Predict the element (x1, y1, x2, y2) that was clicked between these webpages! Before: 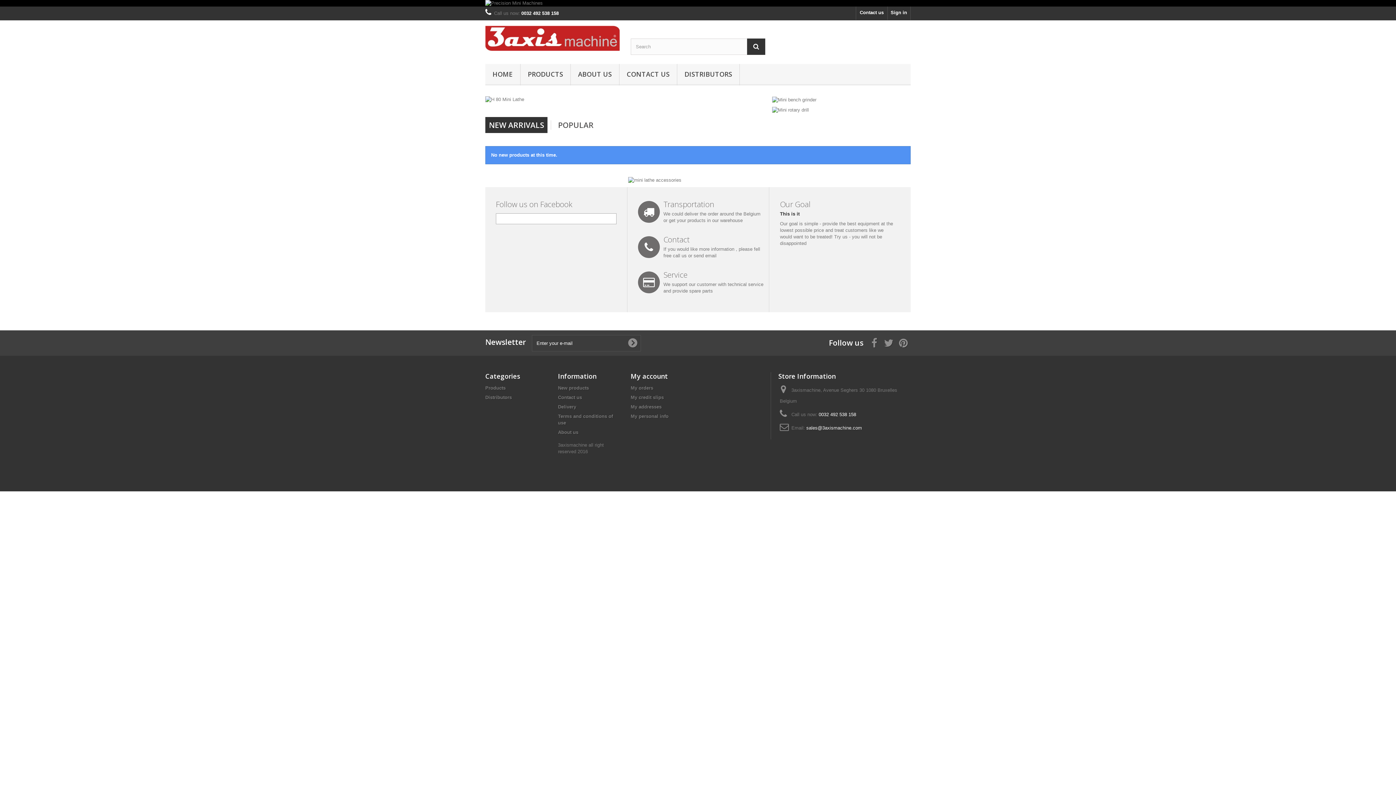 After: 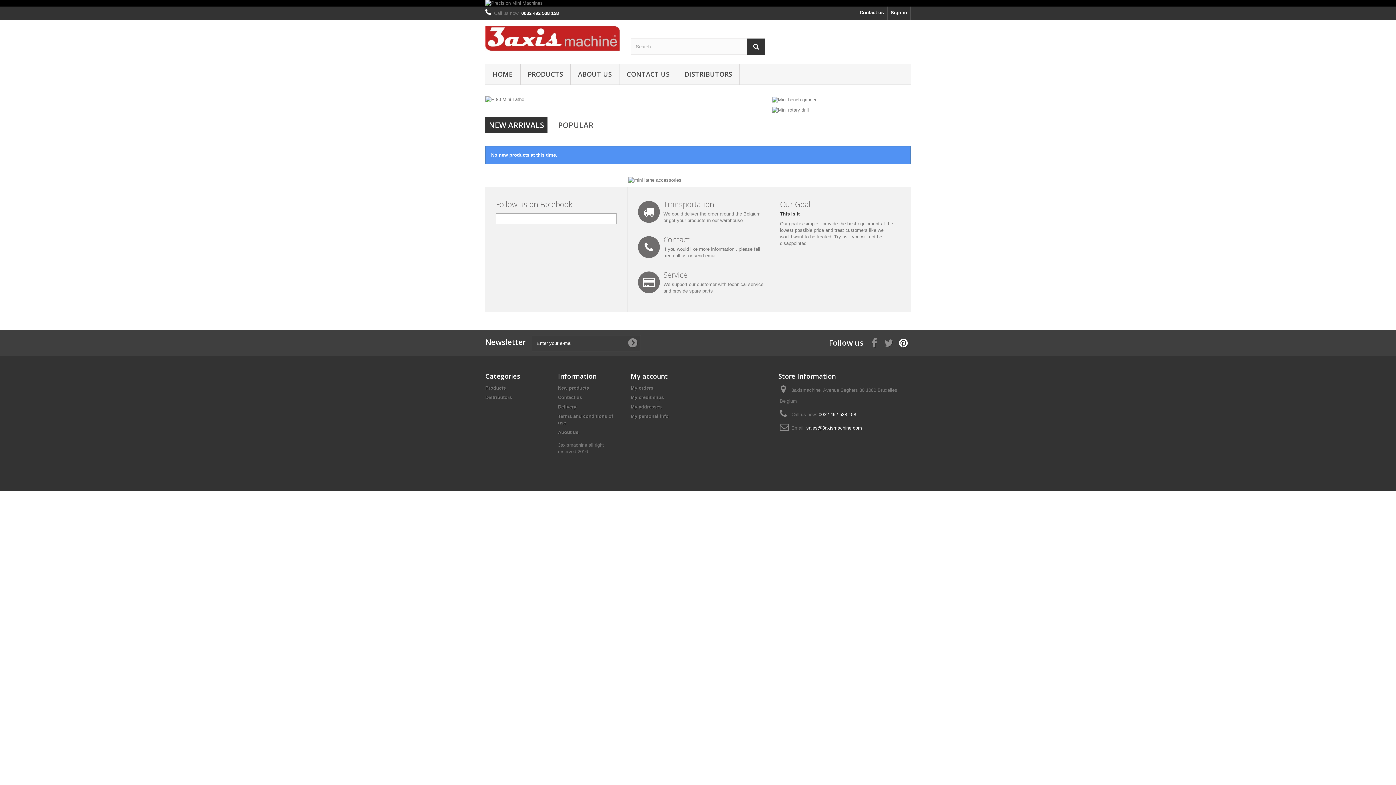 Action: bbox: (899, 338, 908, 346)